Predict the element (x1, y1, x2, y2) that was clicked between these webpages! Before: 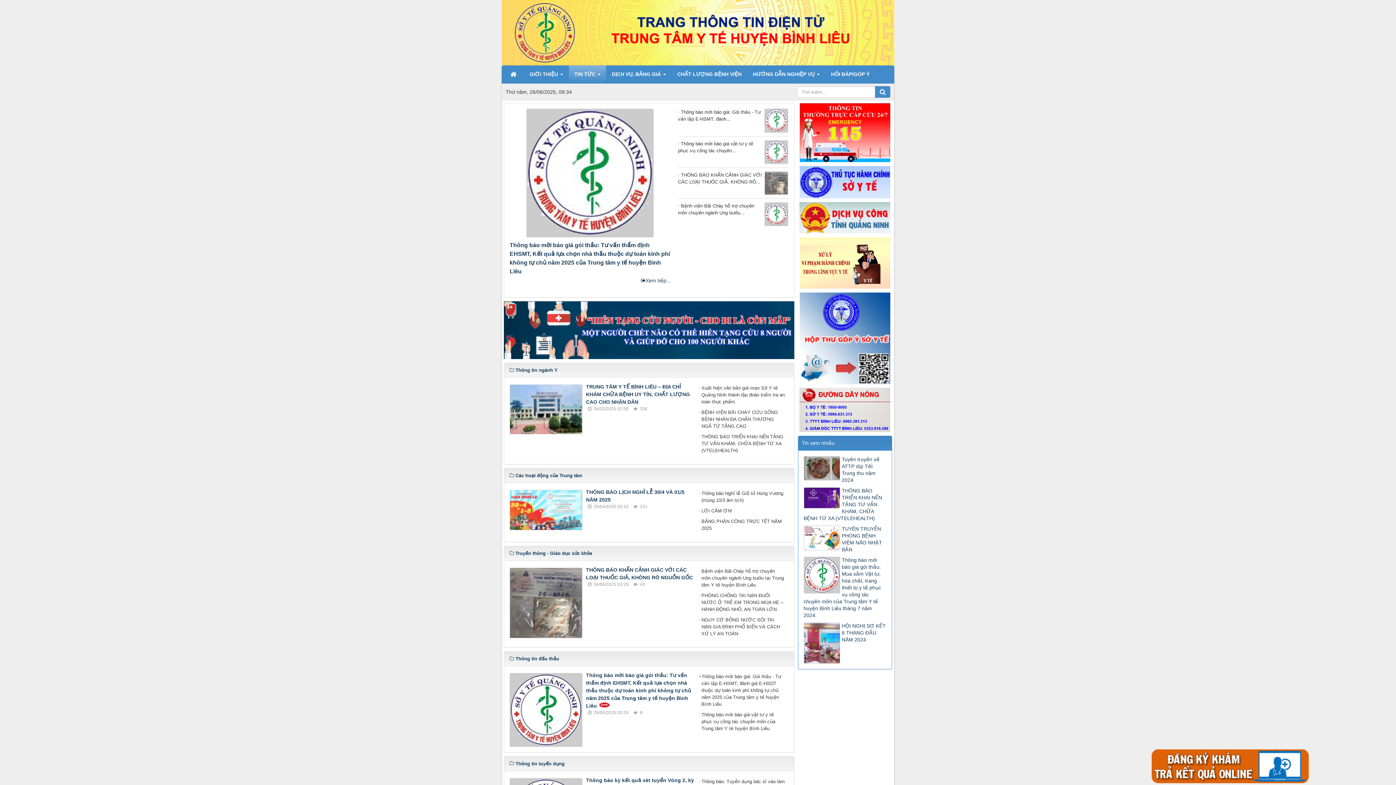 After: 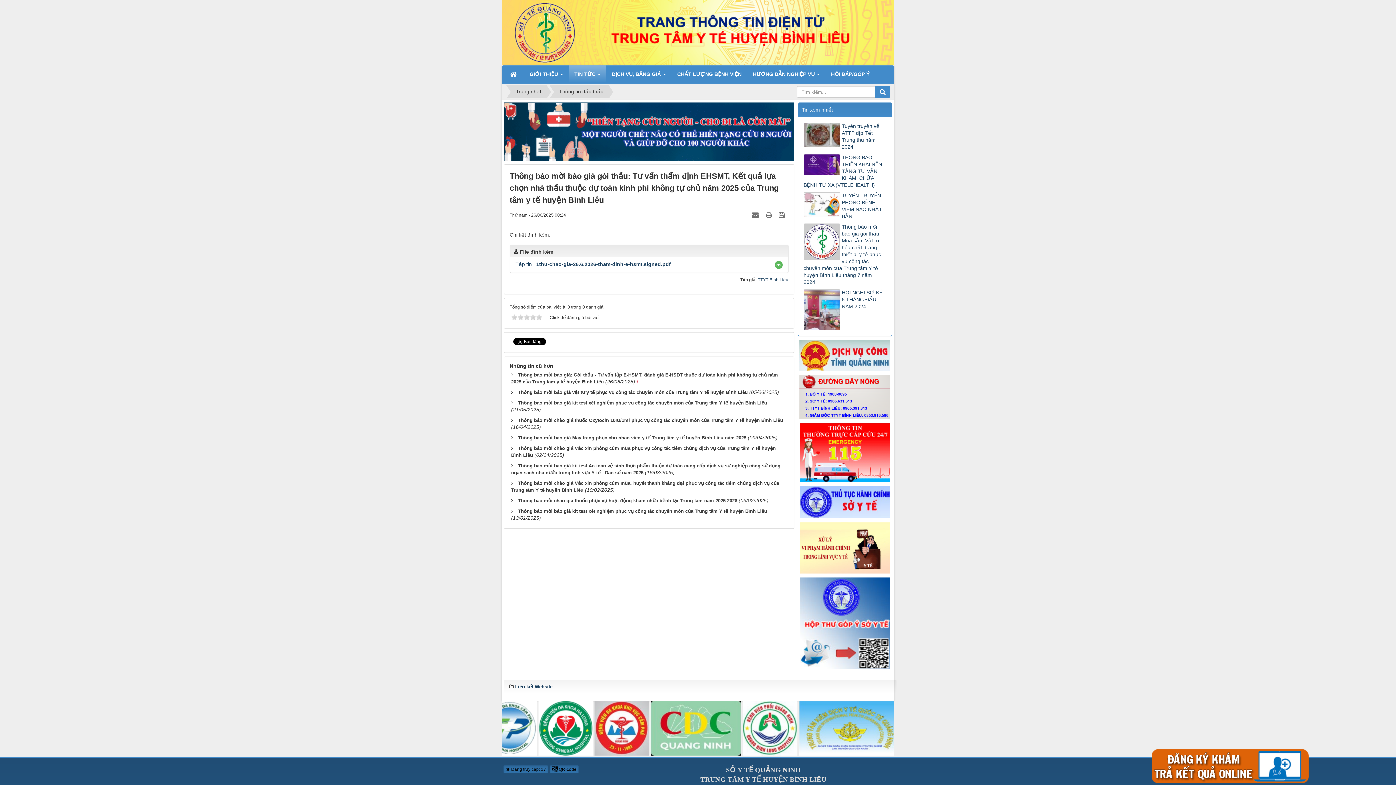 Action: bbox: (641, 277, 670, 283) label: Xem tiếp...